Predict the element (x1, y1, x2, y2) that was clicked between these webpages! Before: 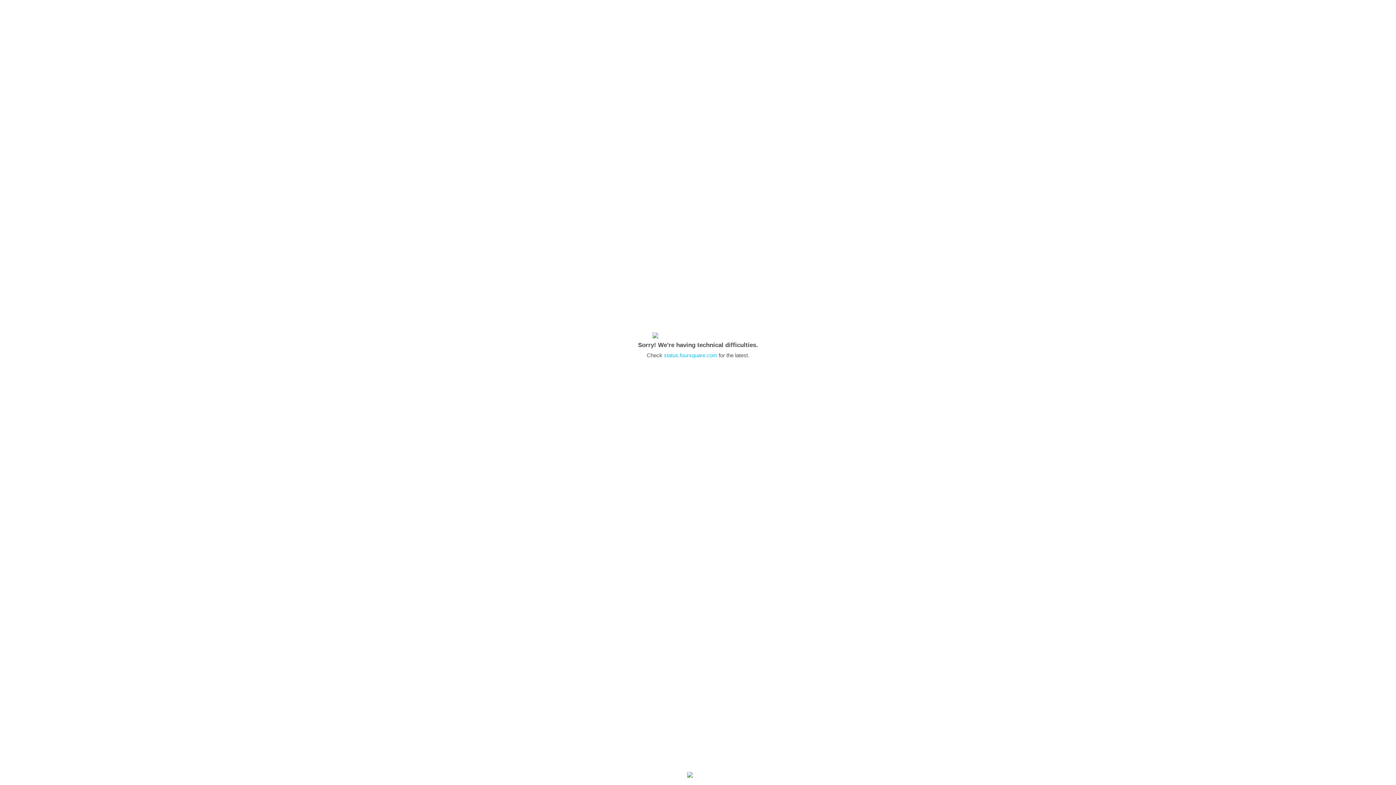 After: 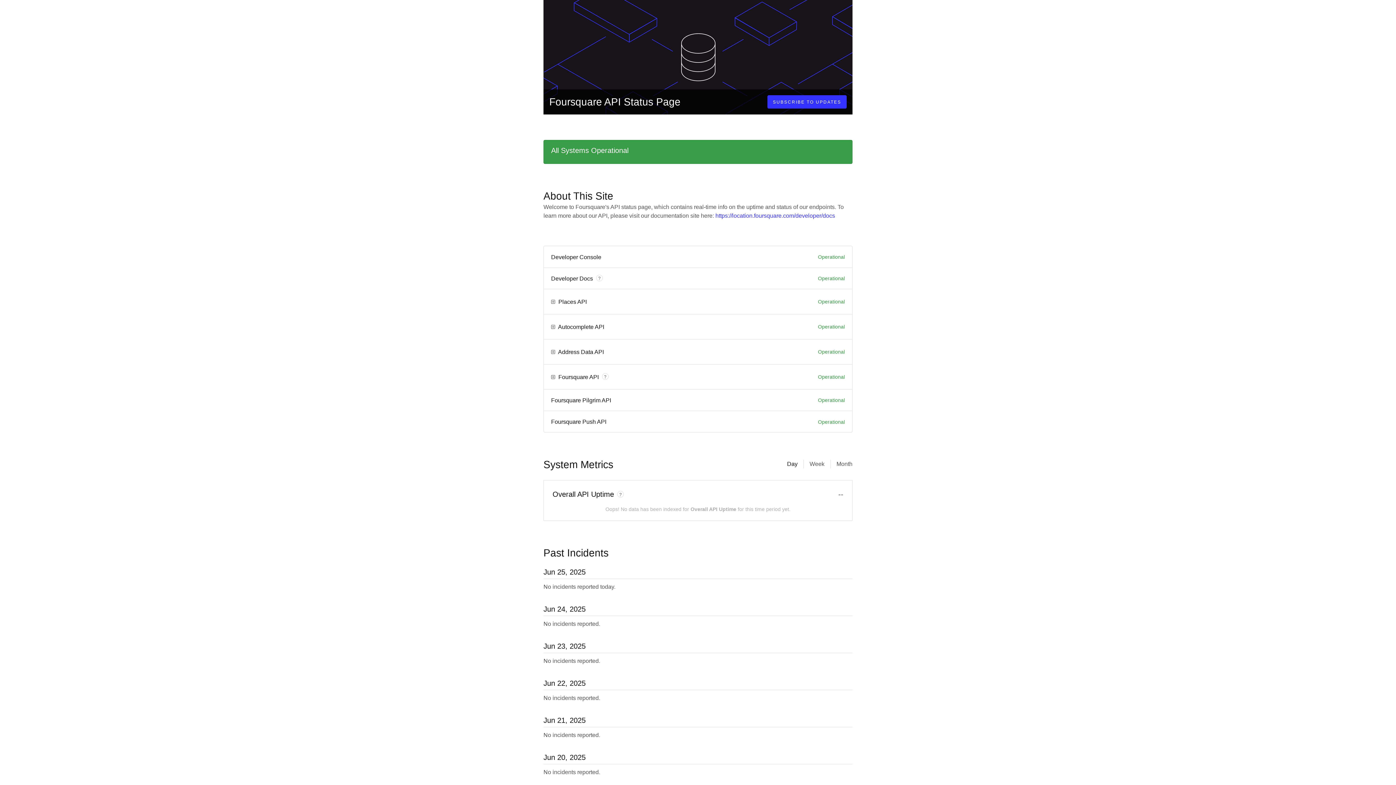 Action: bbox: (664, 352, 717, 358) label: status.foursquare.com